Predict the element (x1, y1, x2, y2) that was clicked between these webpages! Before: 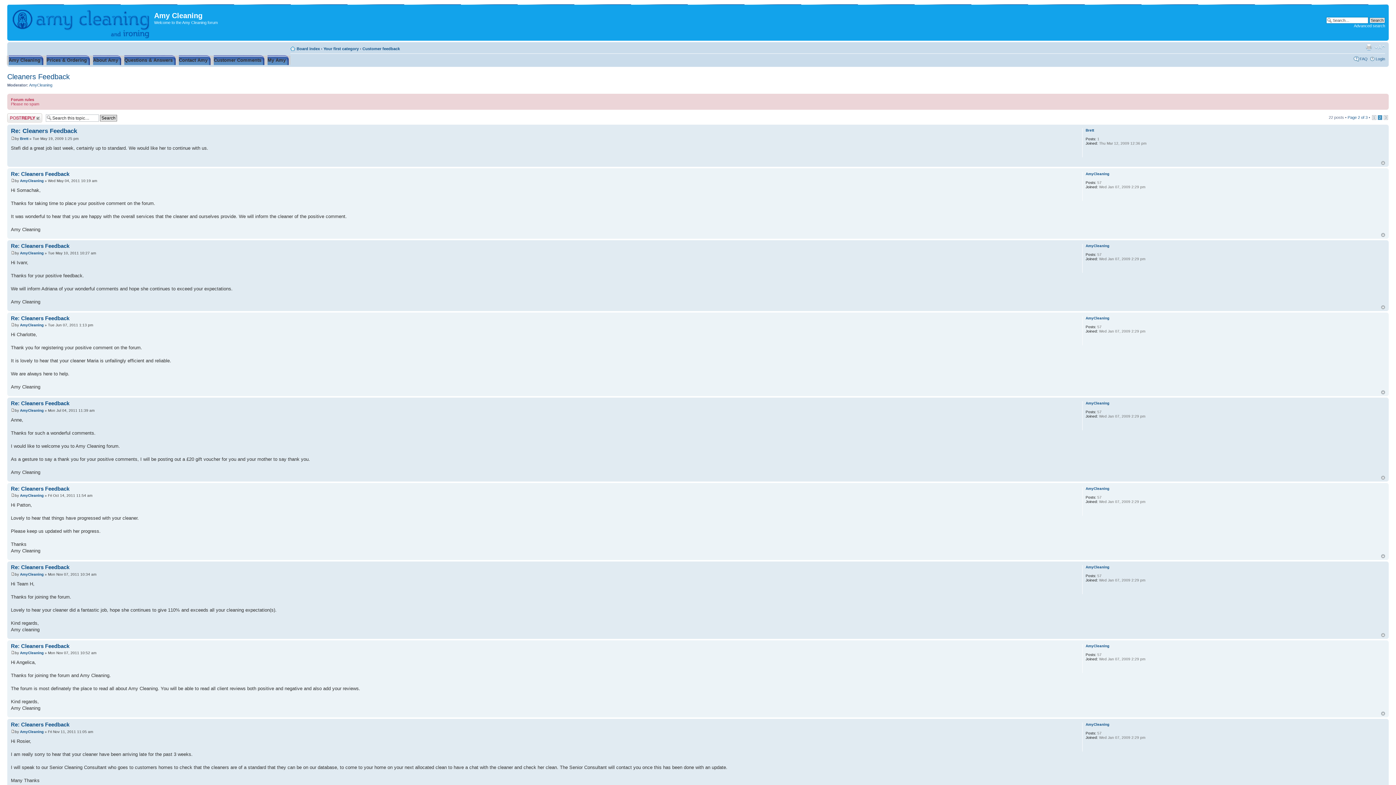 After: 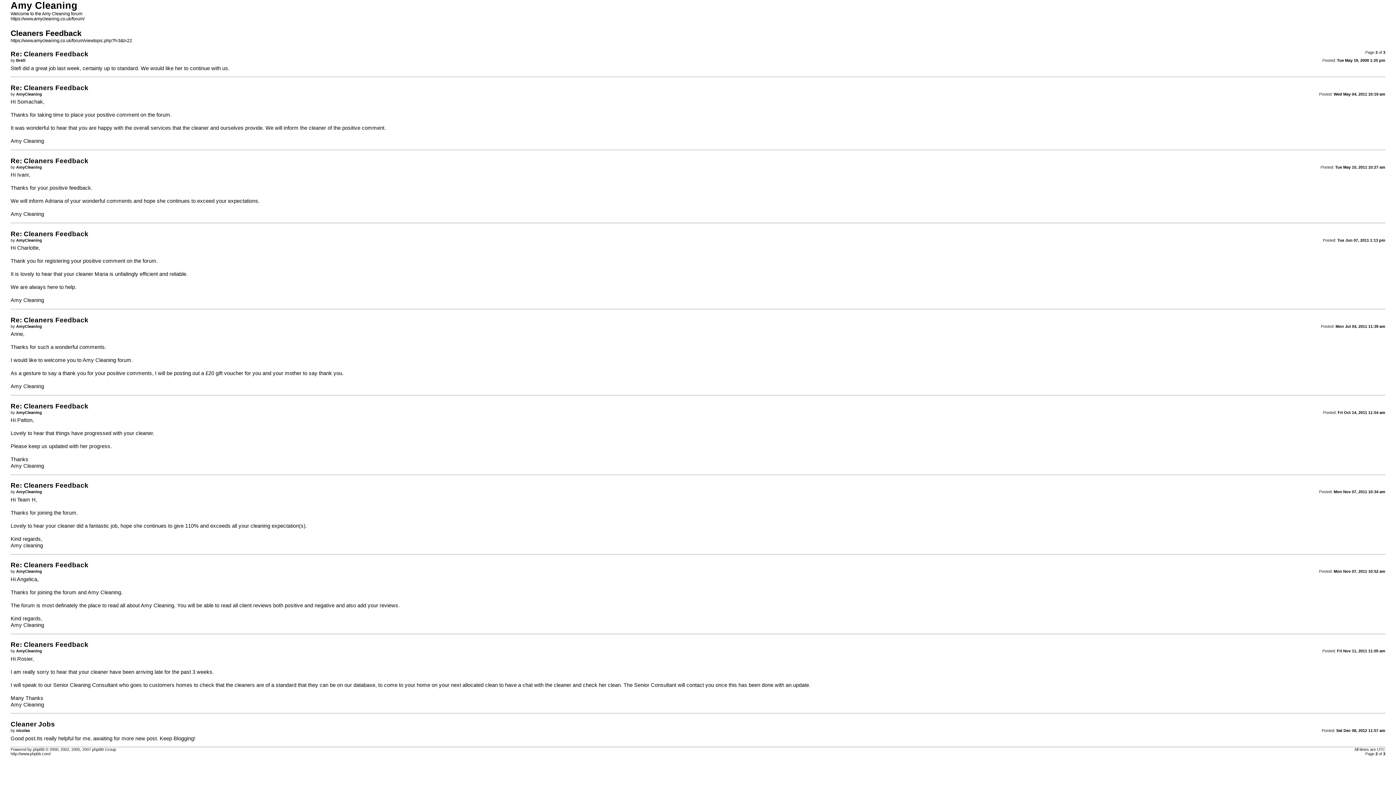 Action: label: Print view bbox: (1365, 44, 1373, 50)